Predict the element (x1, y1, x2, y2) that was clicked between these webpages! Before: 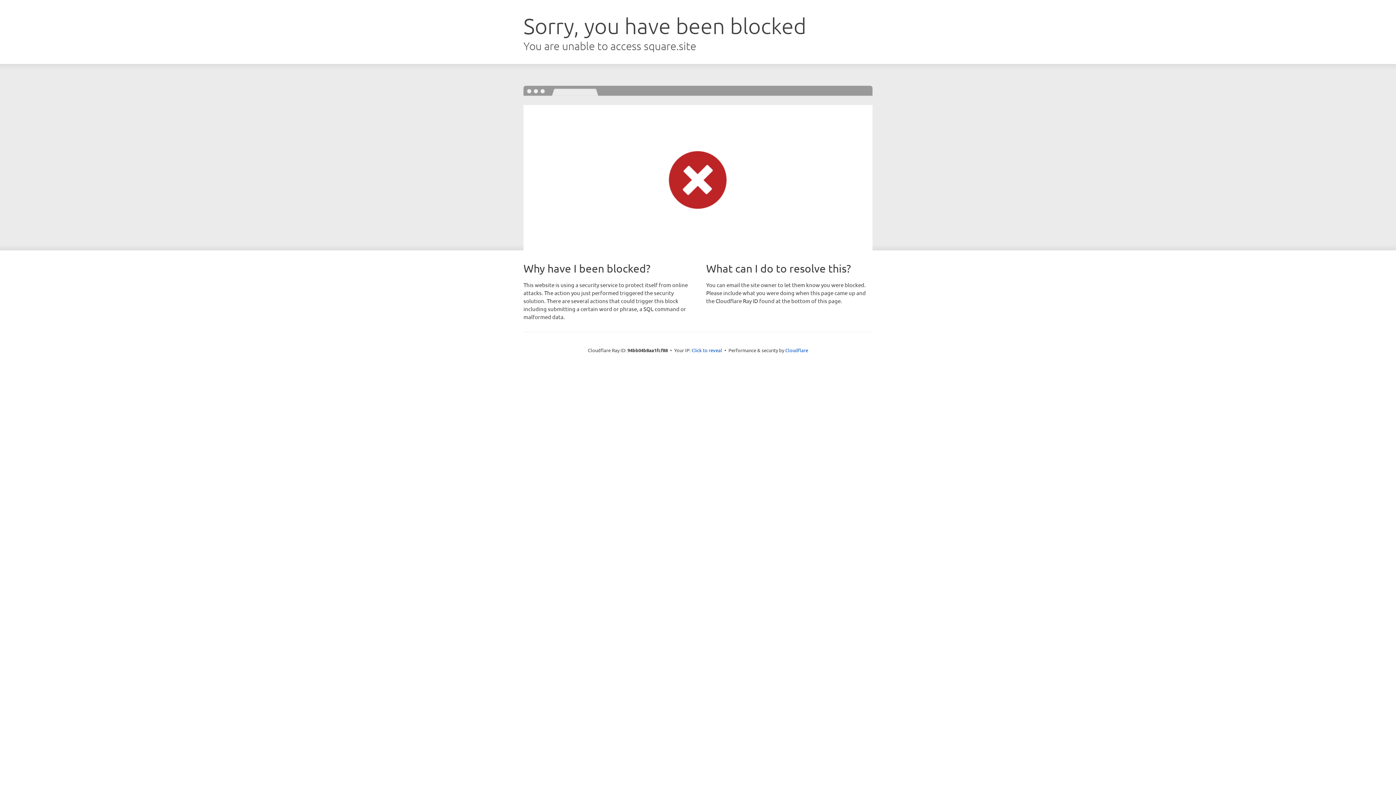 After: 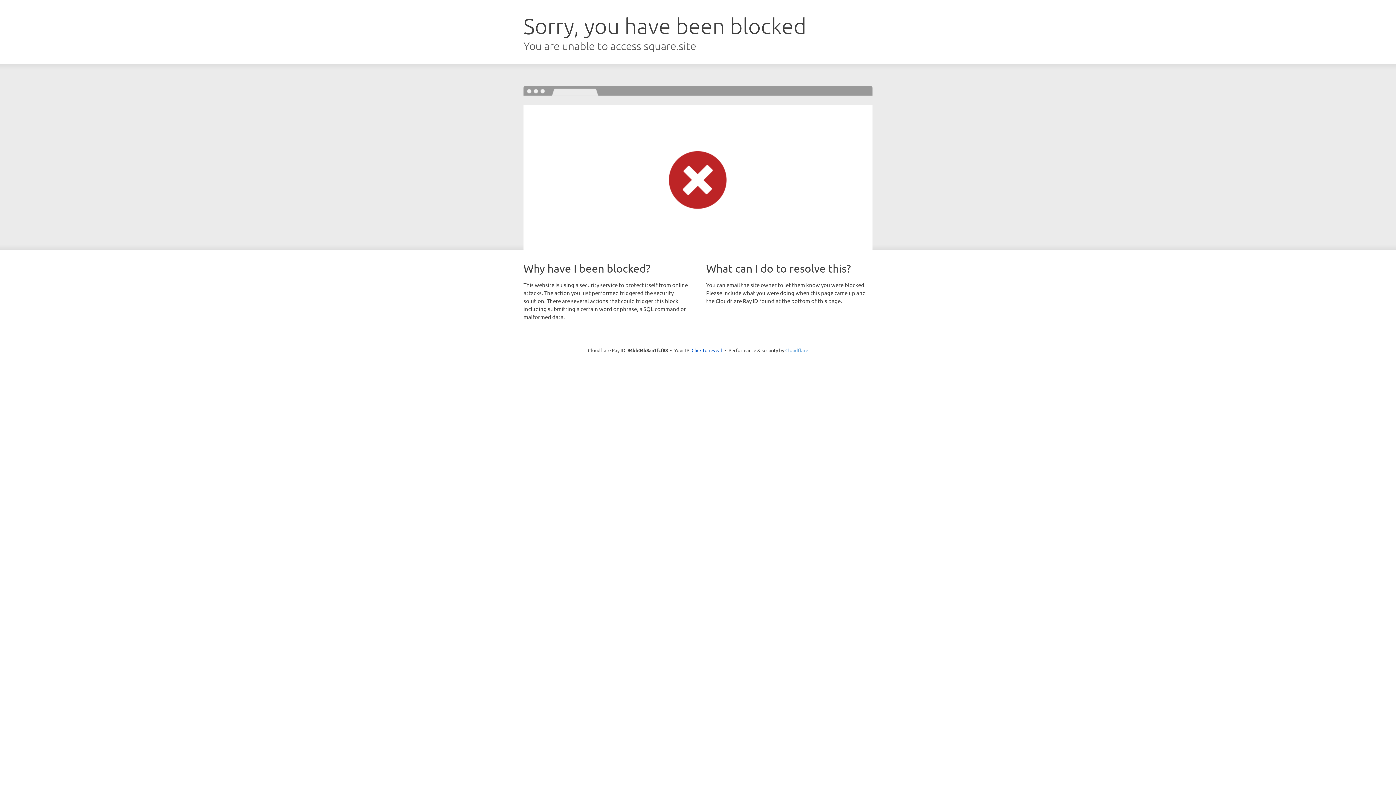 Action: bbox: (785, 347, 808, 353) label: Cloudflare